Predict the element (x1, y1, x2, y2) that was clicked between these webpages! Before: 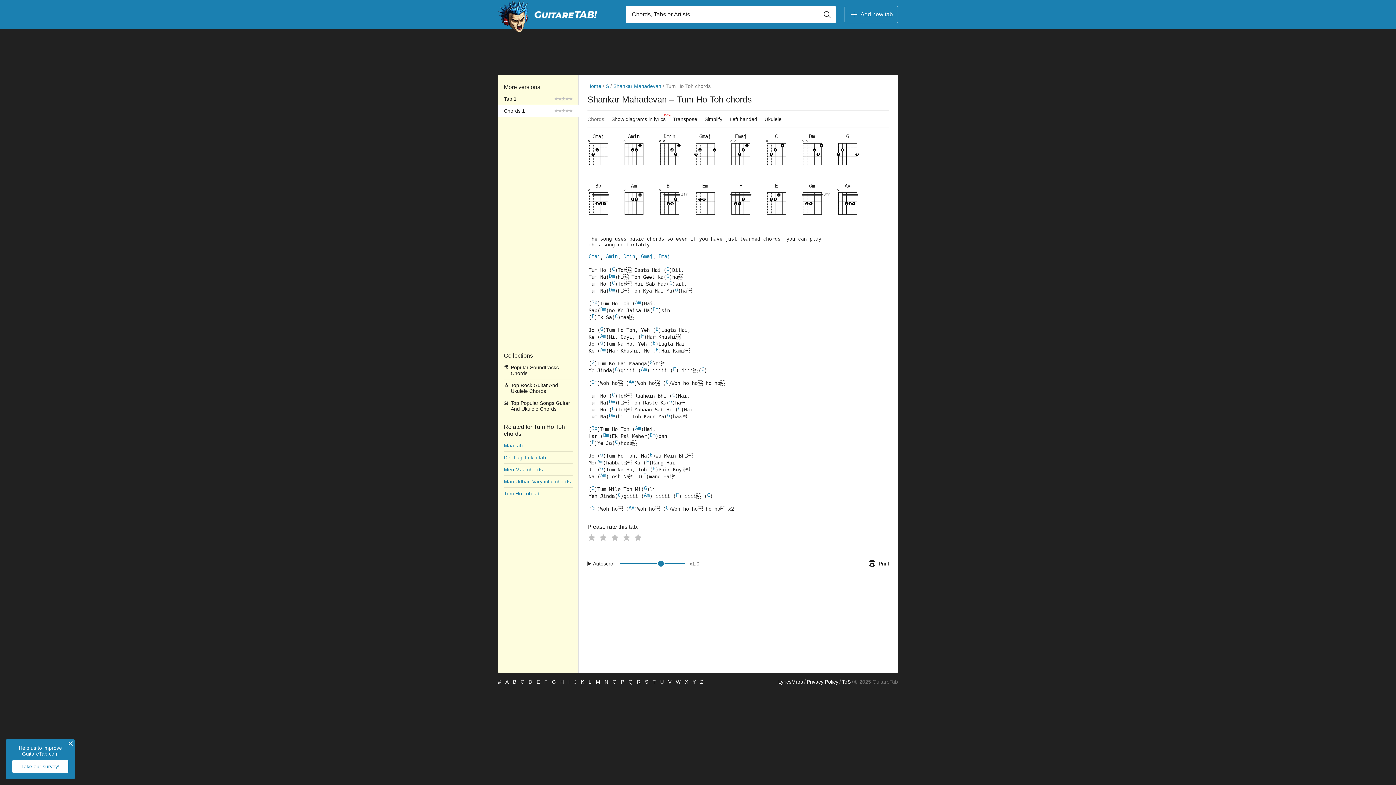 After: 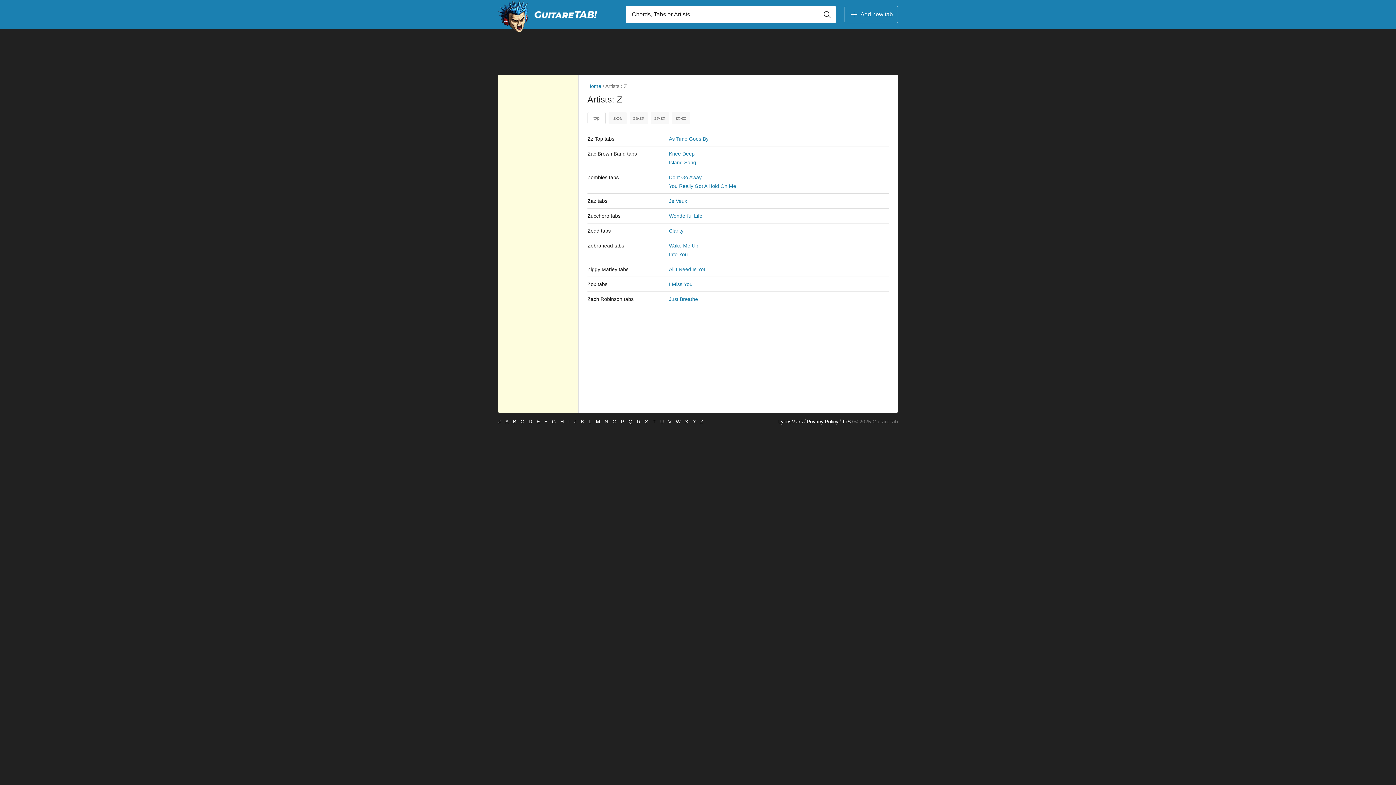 Action: bbox: (700, 679, 703, 684) label: Z